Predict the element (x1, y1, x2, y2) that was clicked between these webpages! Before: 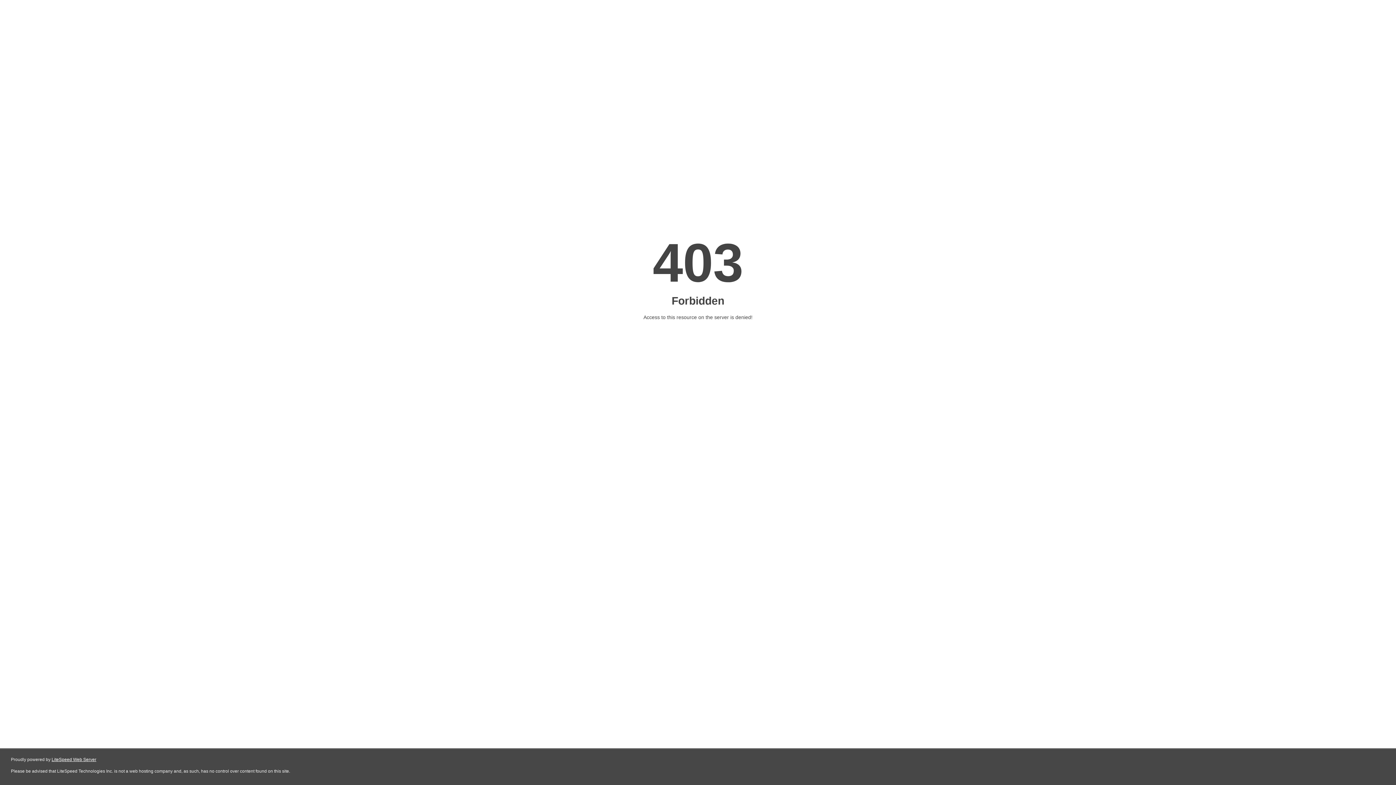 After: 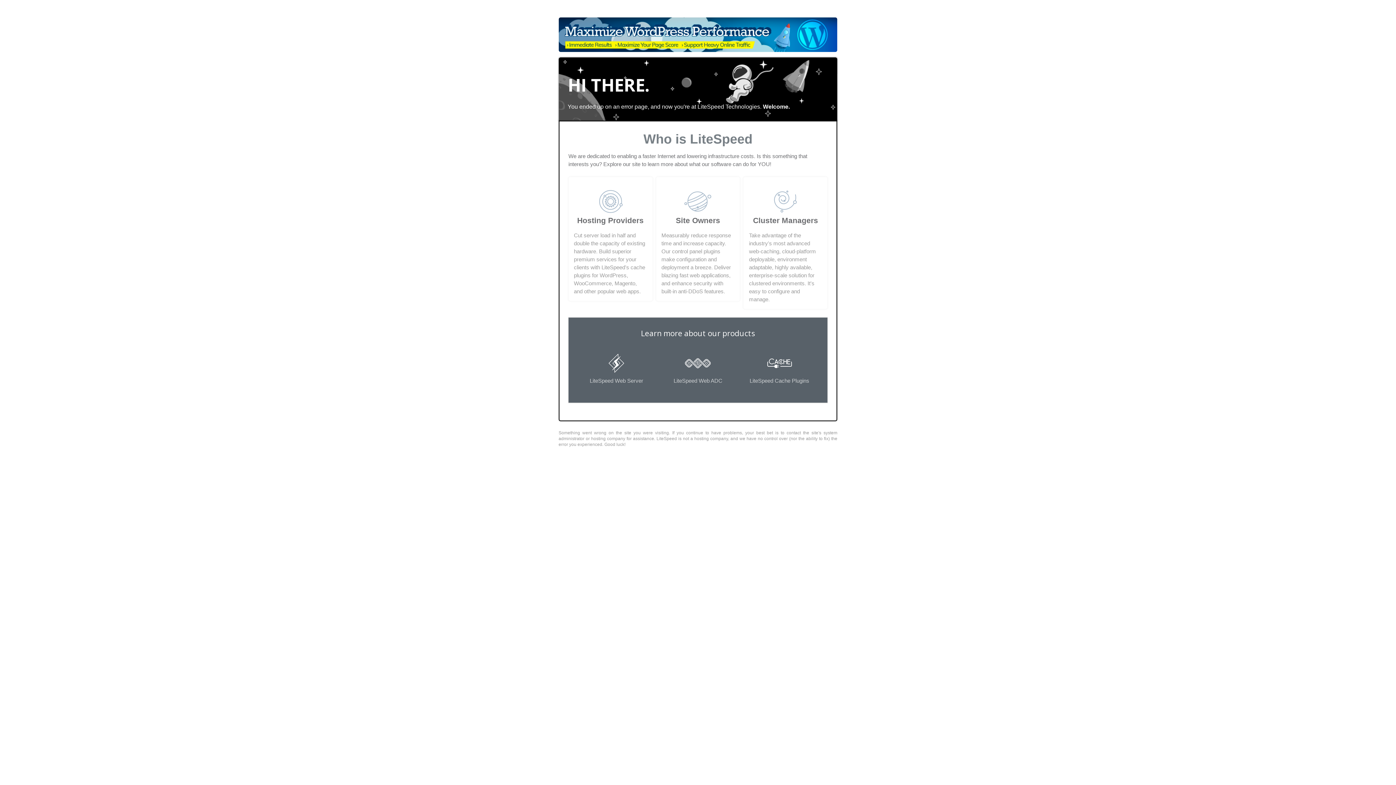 Action: bbox: (51, 757, 96, 762) label: LiteSpeed Web Server